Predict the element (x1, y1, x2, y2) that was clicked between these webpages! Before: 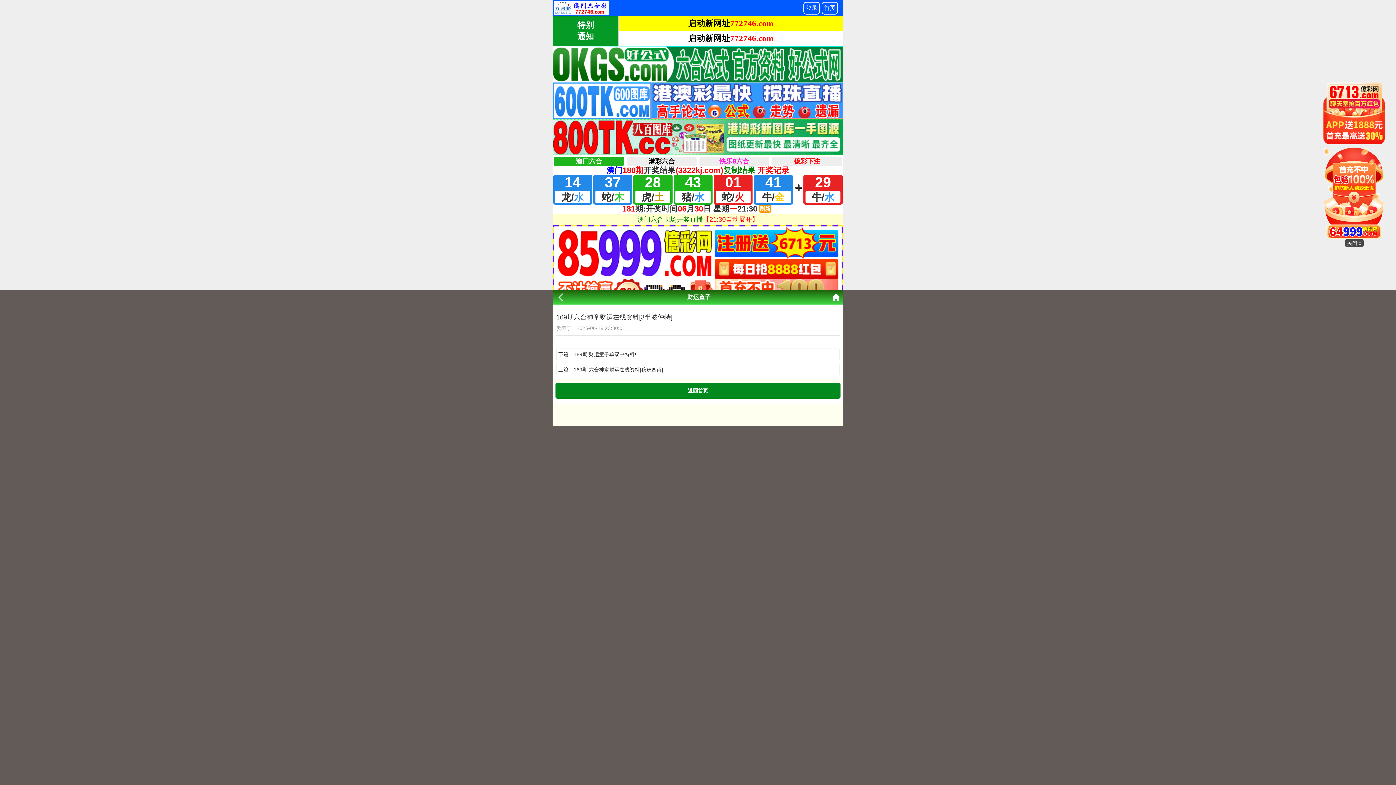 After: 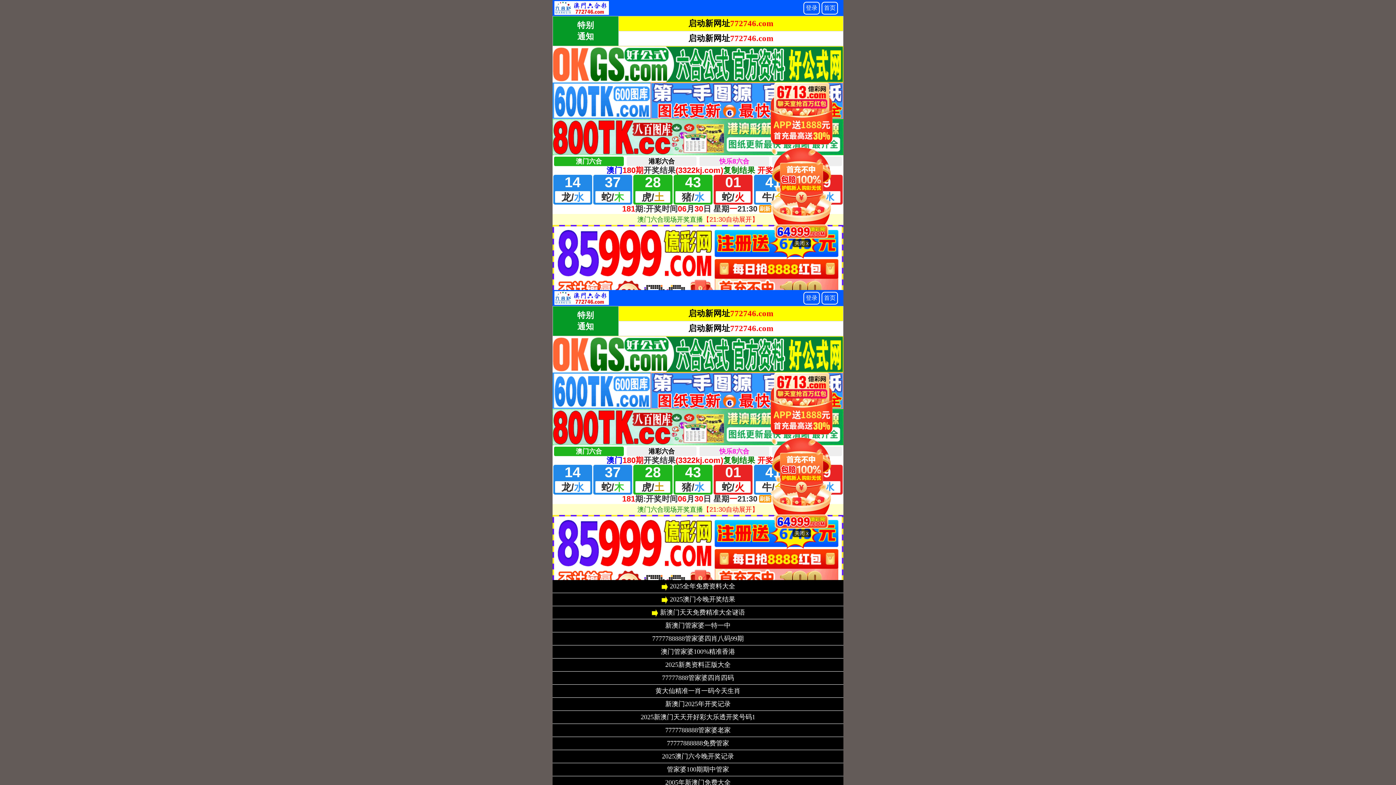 Action: label: 返回首页 bbox: (688, 388, 708, 393)